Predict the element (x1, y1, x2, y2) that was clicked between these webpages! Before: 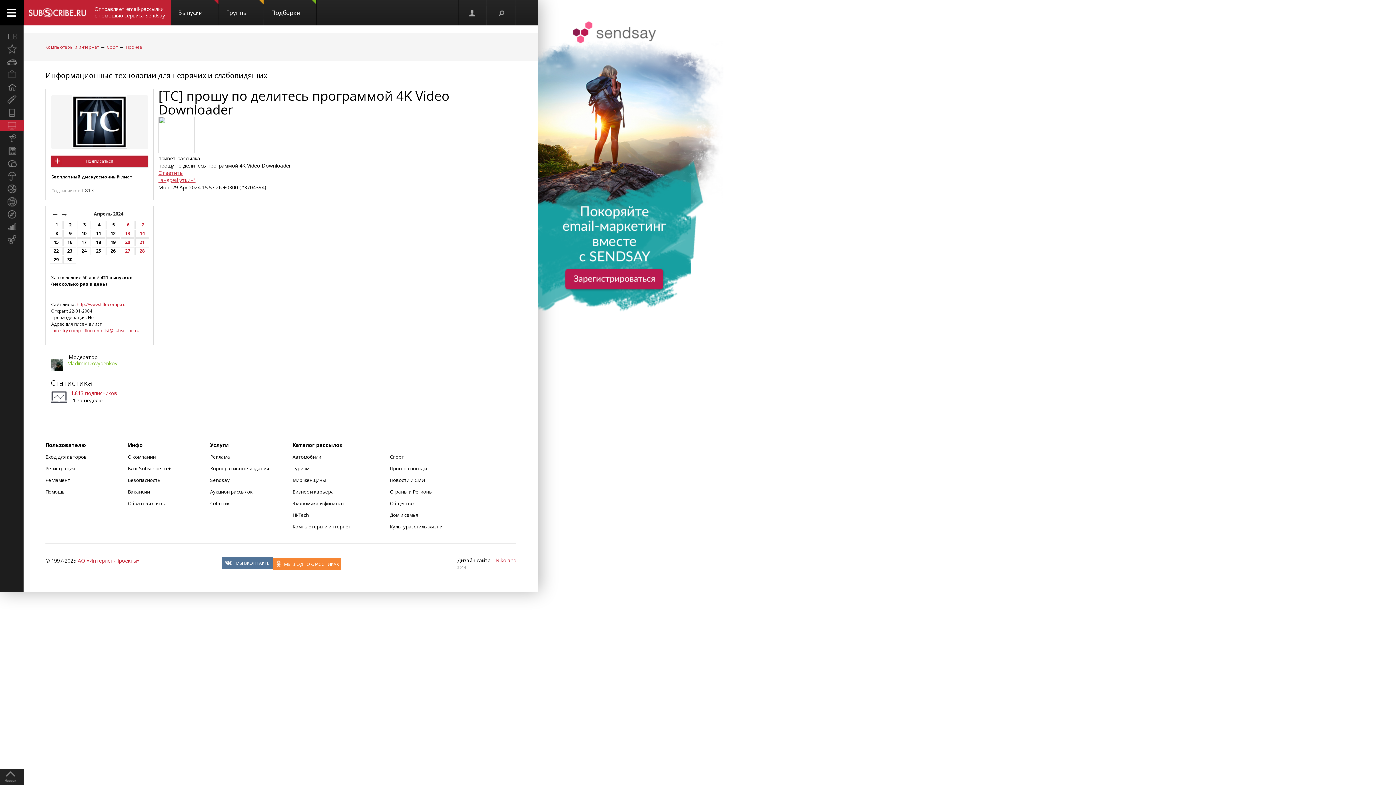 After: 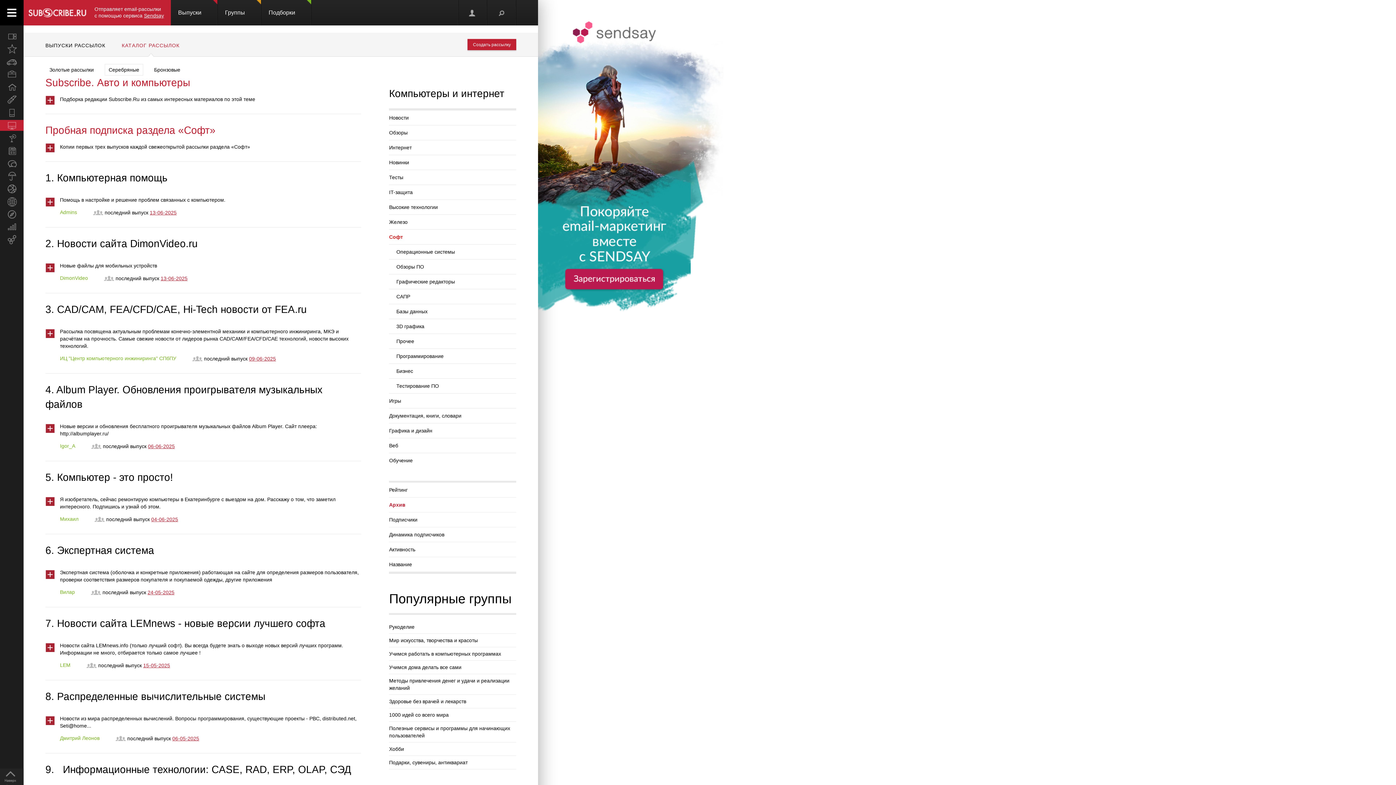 Action: bbox: (106, 43, 117, 50) label: Софт